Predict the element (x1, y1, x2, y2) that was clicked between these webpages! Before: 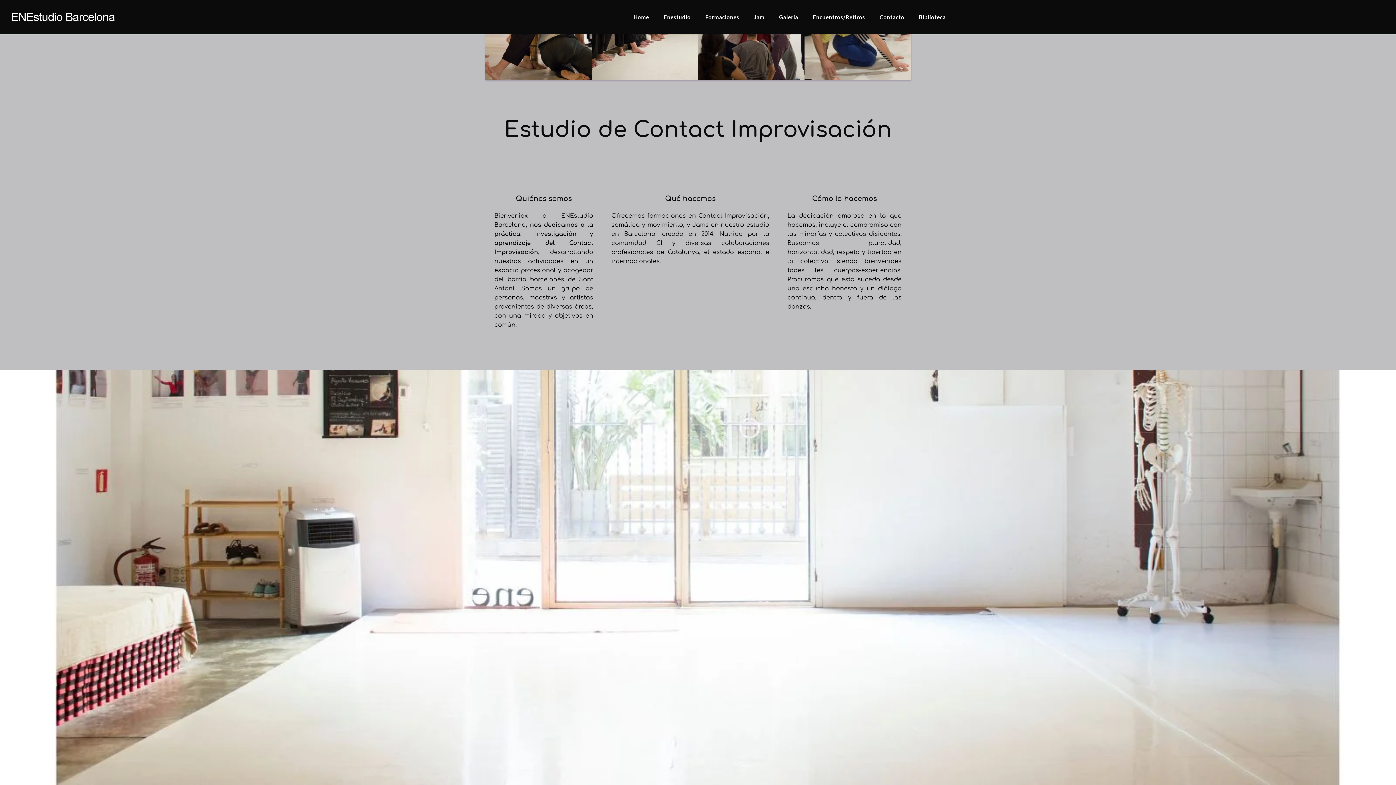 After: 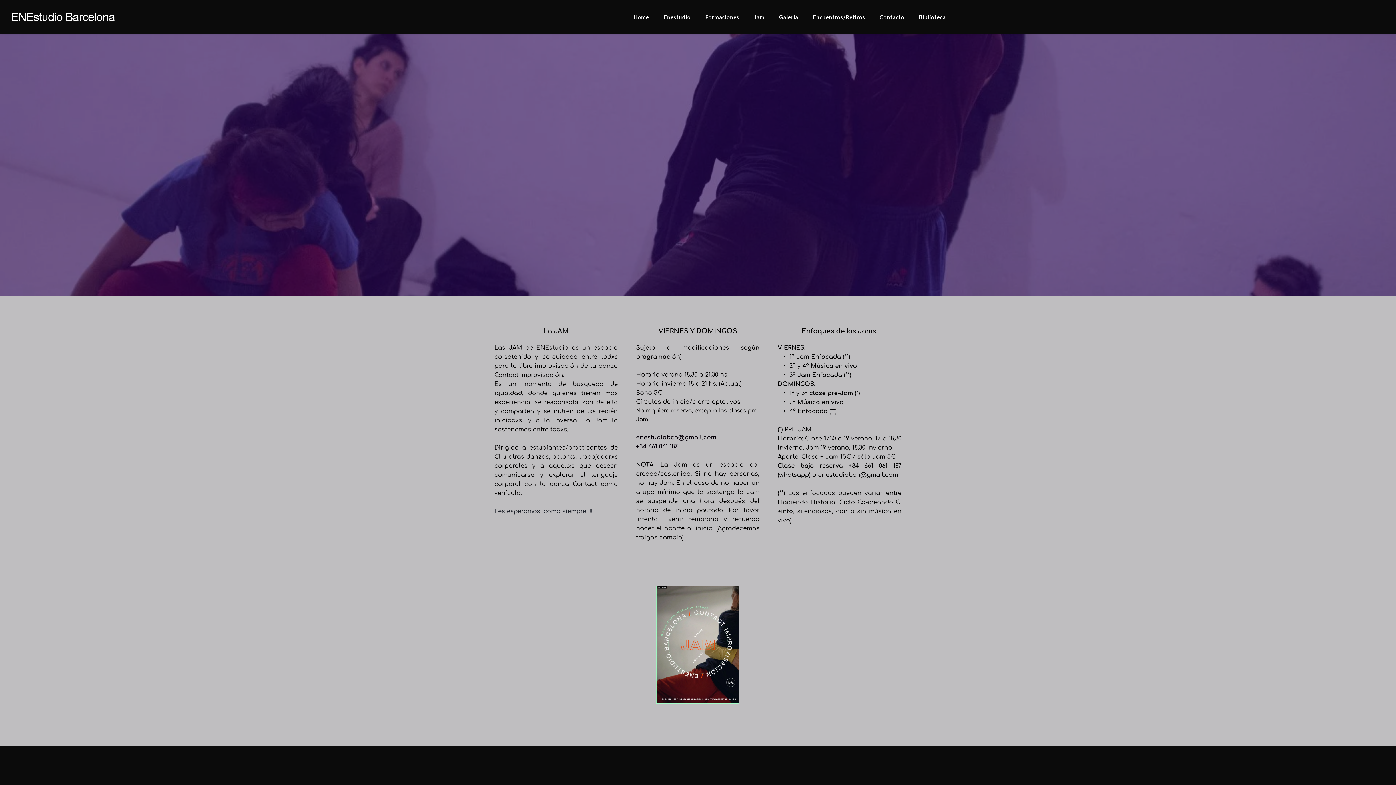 Action: bbox: (754, 12, 768, 21) label: Jam